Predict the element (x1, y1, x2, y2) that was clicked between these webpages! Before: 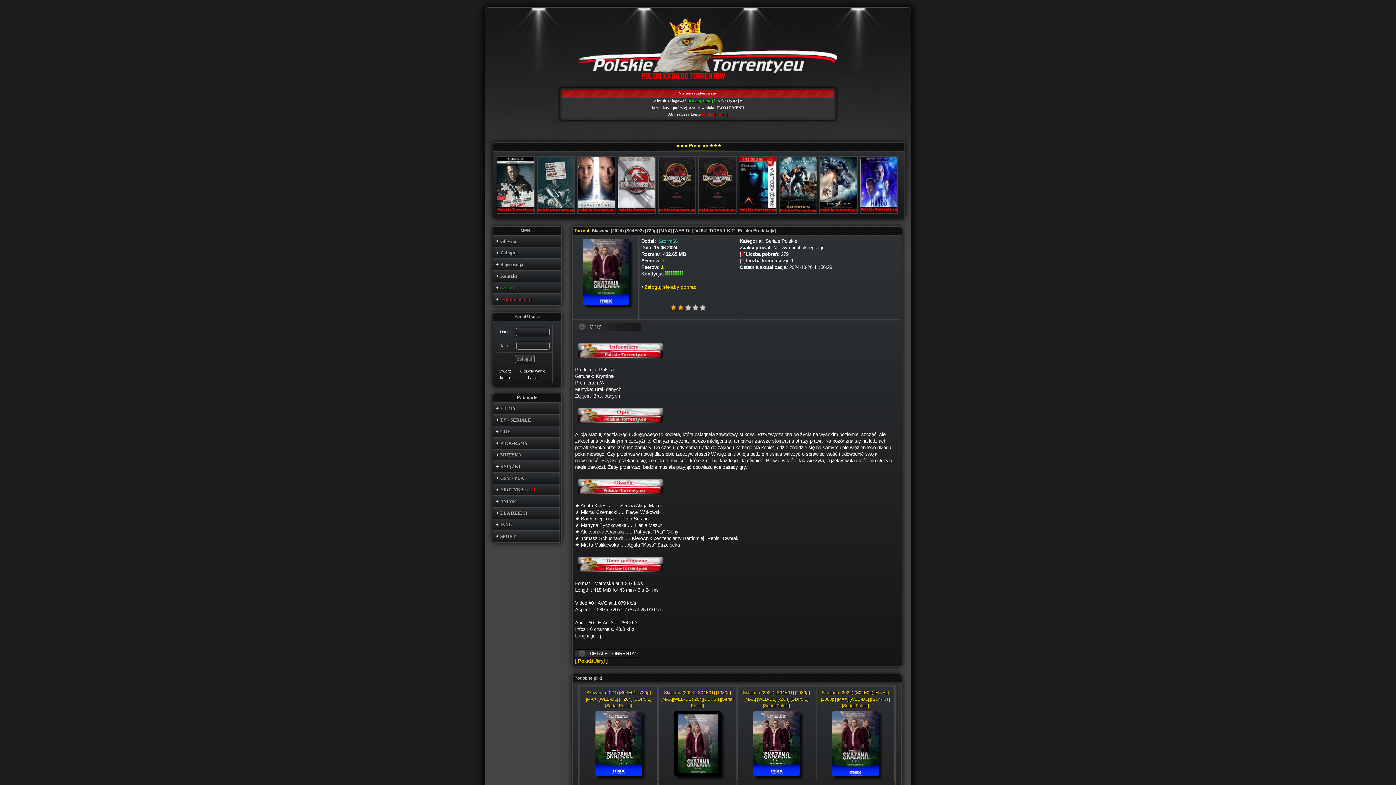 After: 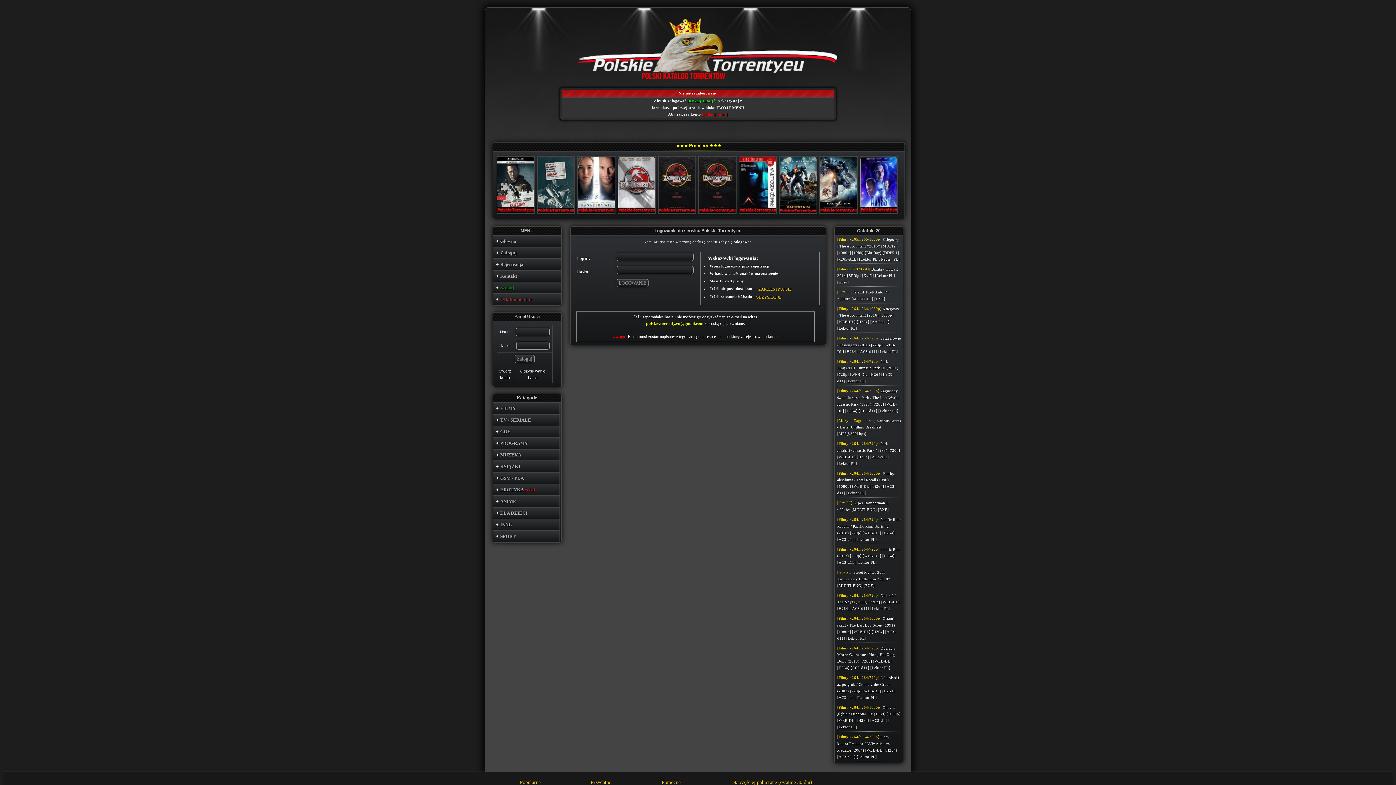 Action: bbox: (687, 99, 713, 103) label: [Kliknij Tutaj]